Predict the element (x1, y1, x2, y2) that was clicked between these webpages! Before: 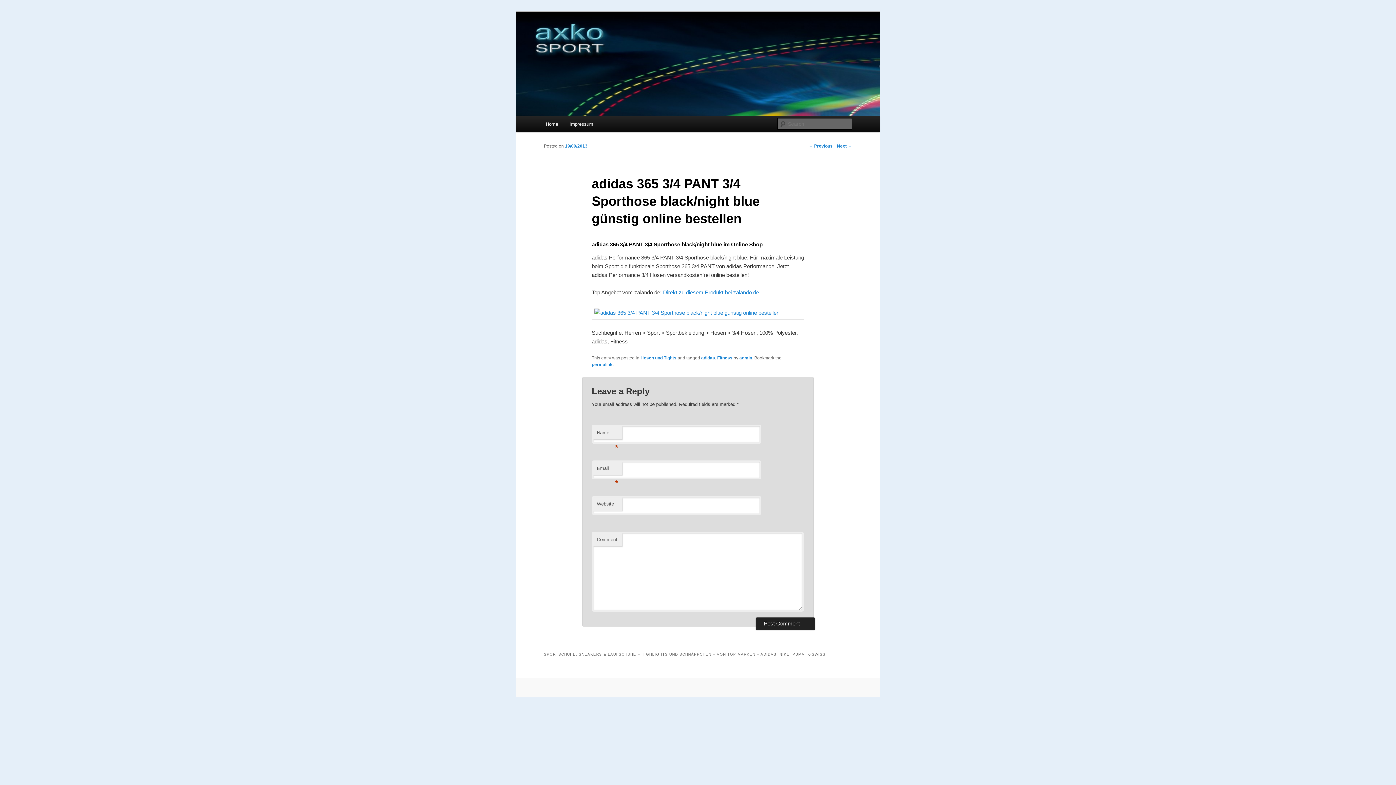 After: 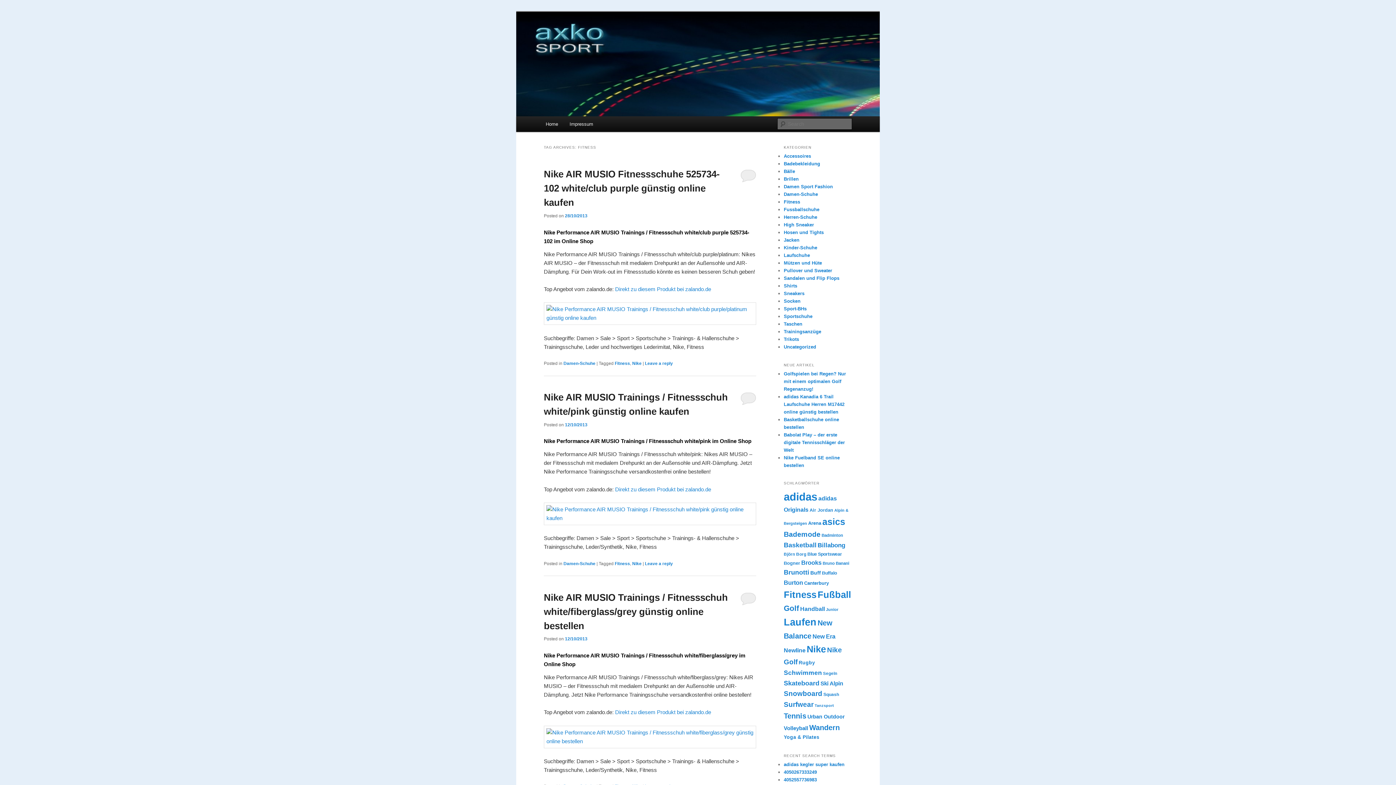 Action: label: Fitness bbox: (717, 355, 732, 360)